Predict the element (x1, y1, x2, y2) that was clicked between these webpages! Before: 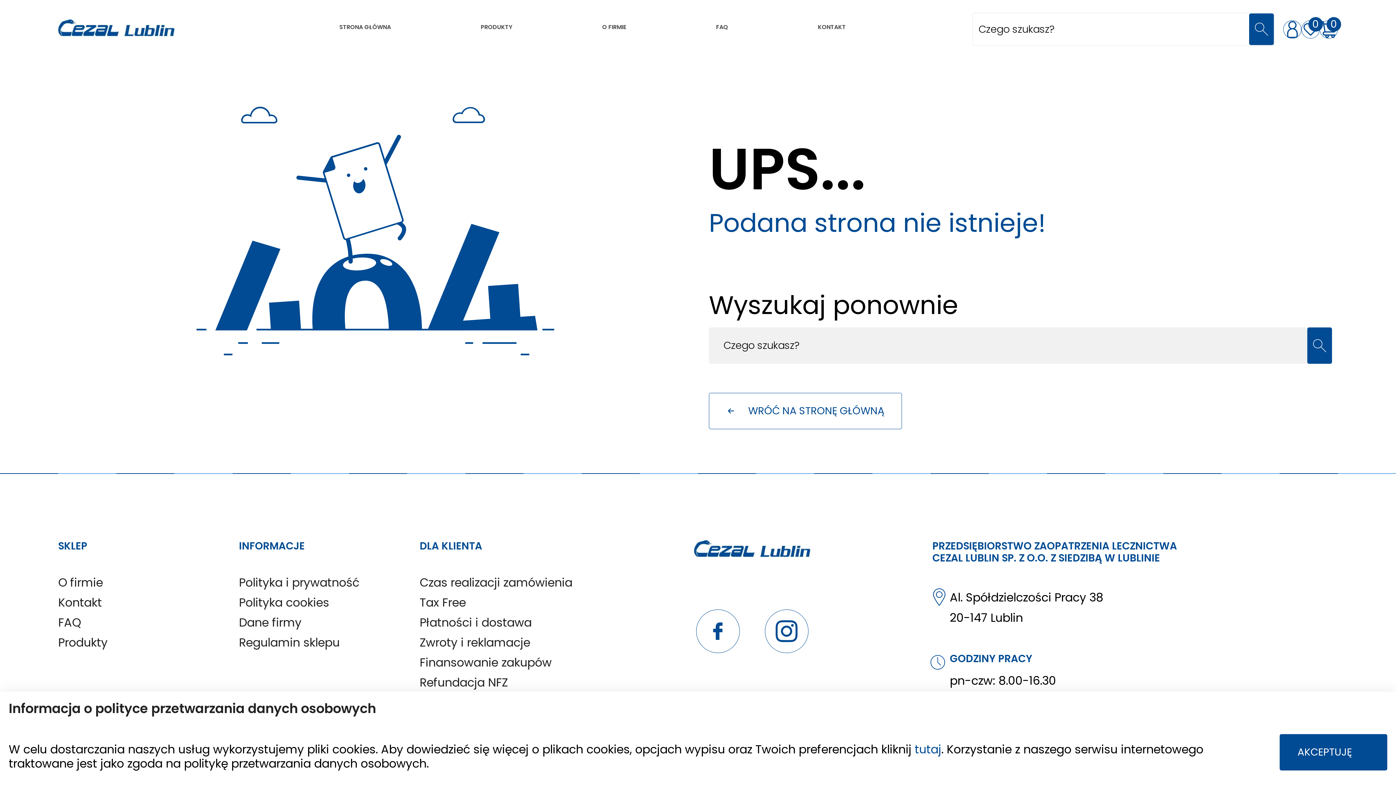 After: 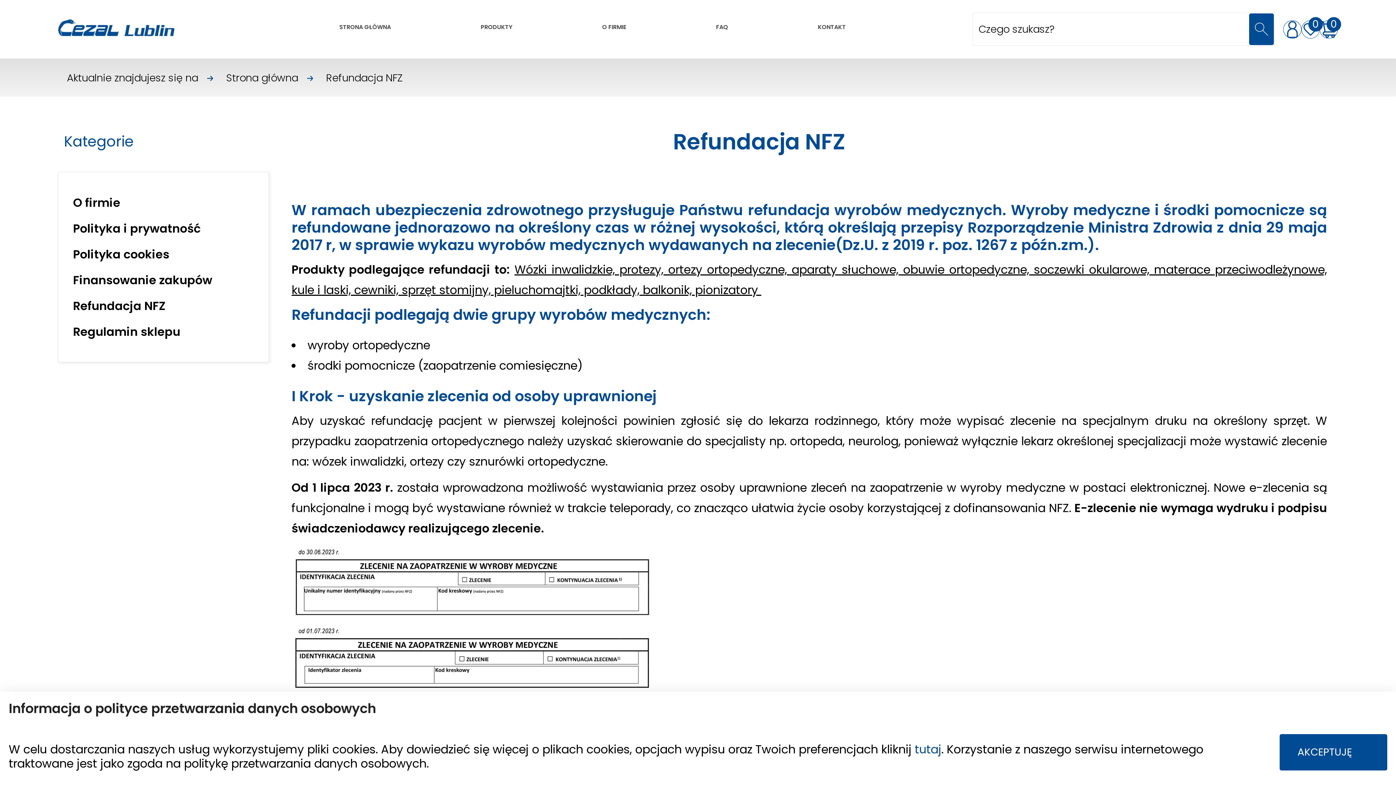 Action: bbox: (419, 674, 508, 690) label: Refundacja NFZ